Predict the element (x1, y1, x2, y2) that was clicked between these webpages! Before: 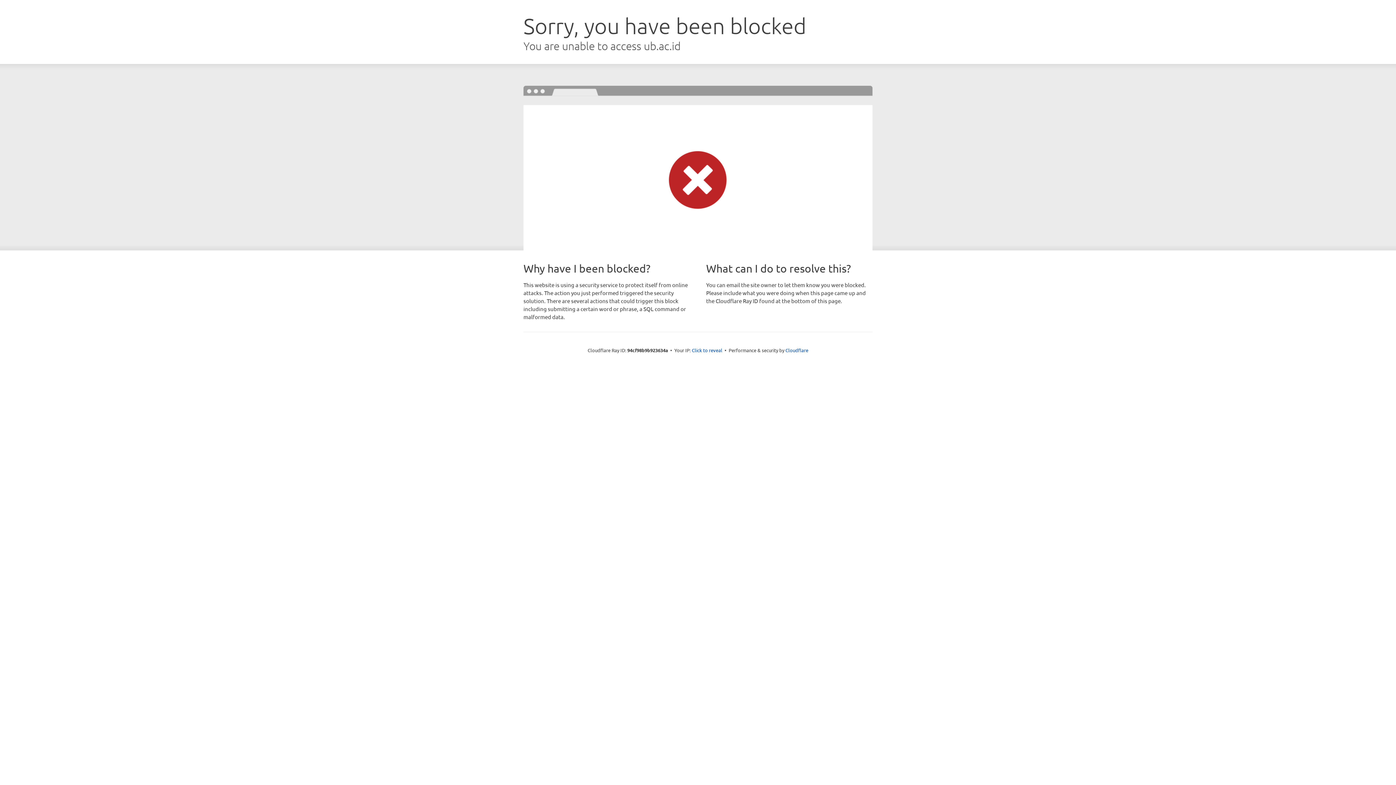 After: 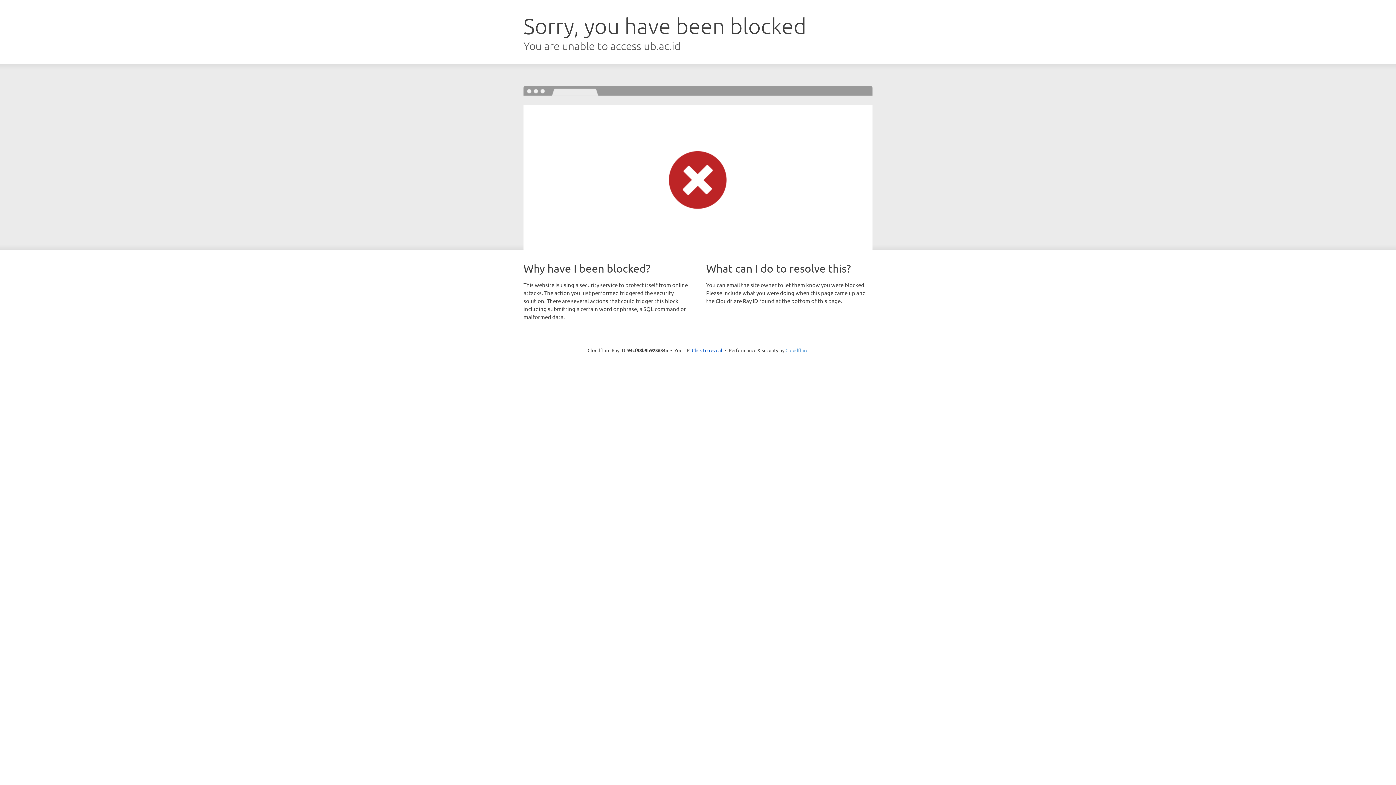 Action: bbox: (785, 347, 808, 353) label: Cloudflare